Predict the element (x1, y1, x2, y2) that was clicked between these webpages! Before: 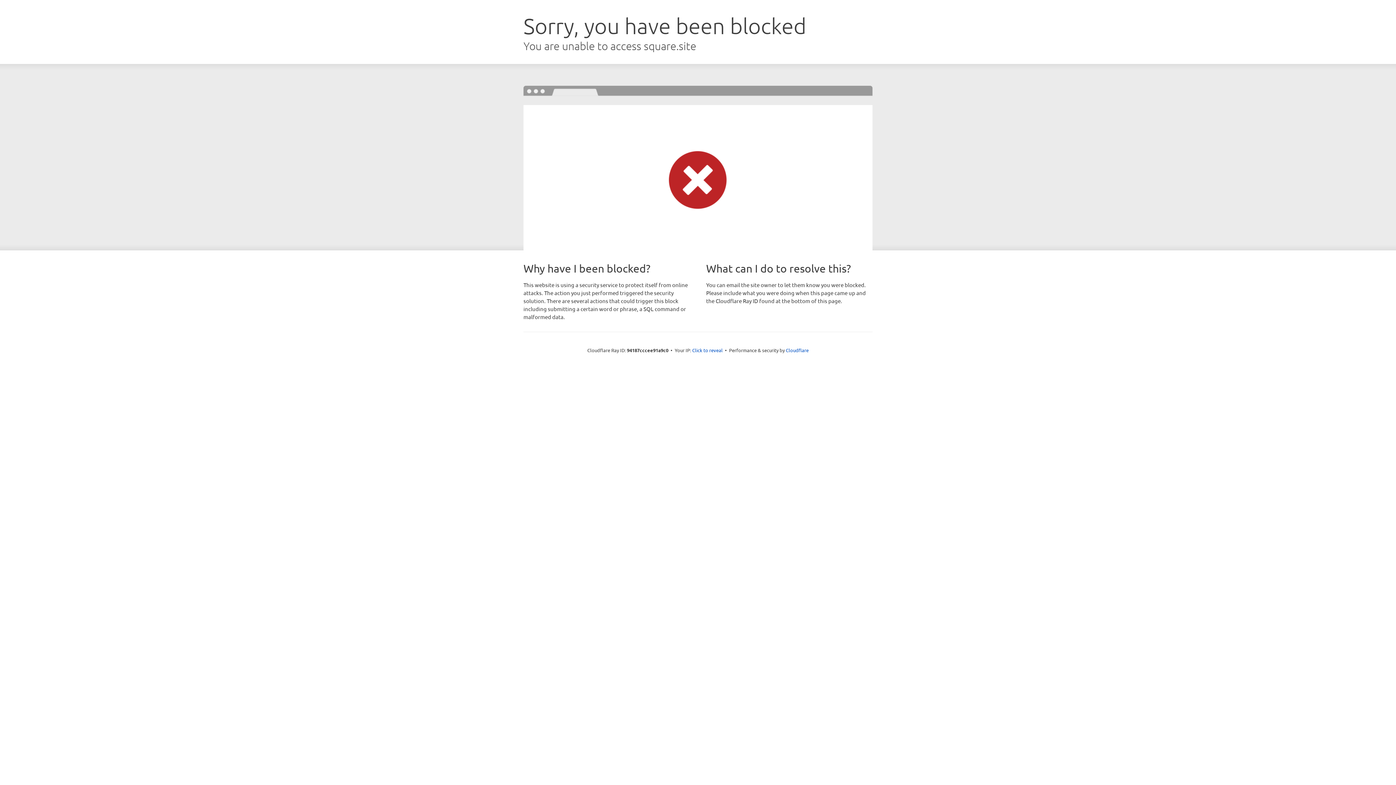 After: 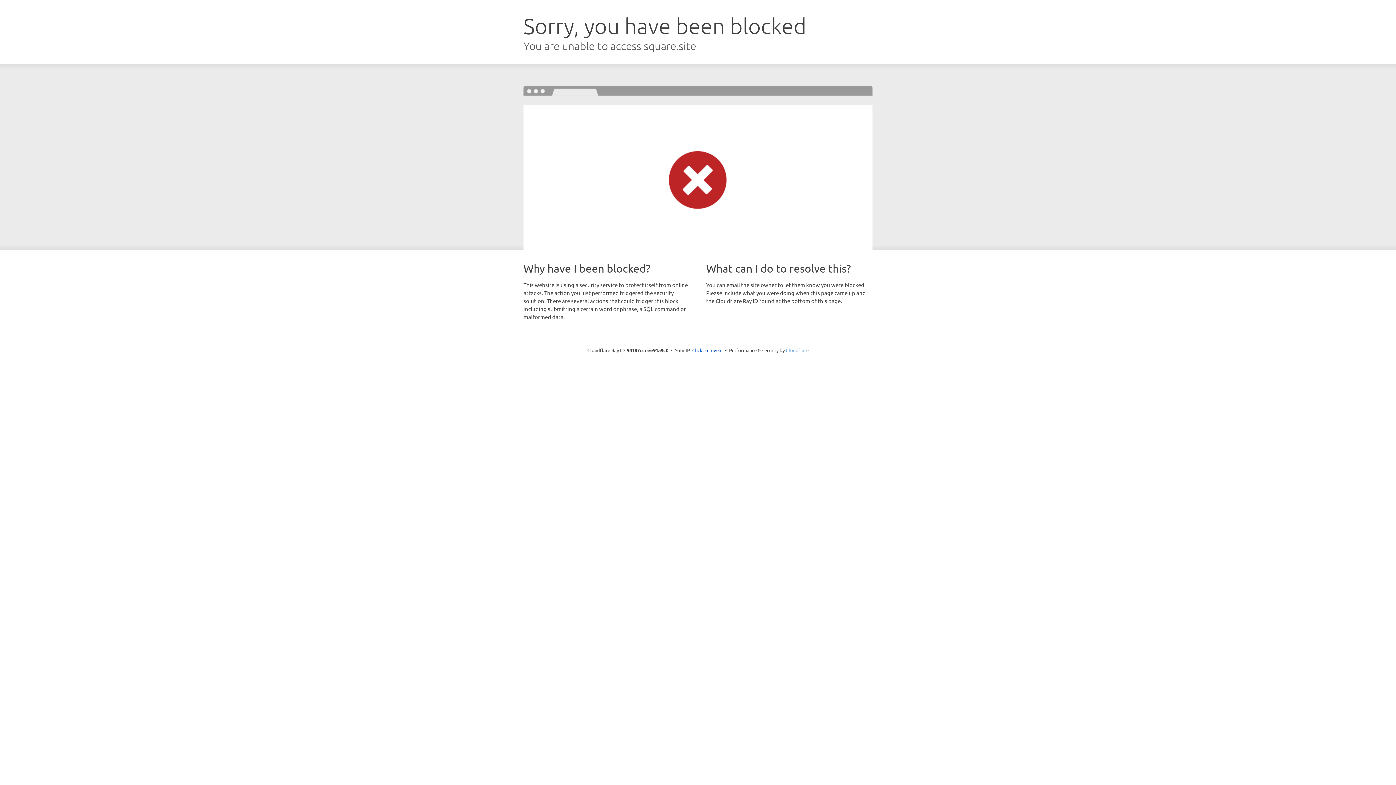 Action: label: Cloudflare bbox: (786, 347, 808, 353)